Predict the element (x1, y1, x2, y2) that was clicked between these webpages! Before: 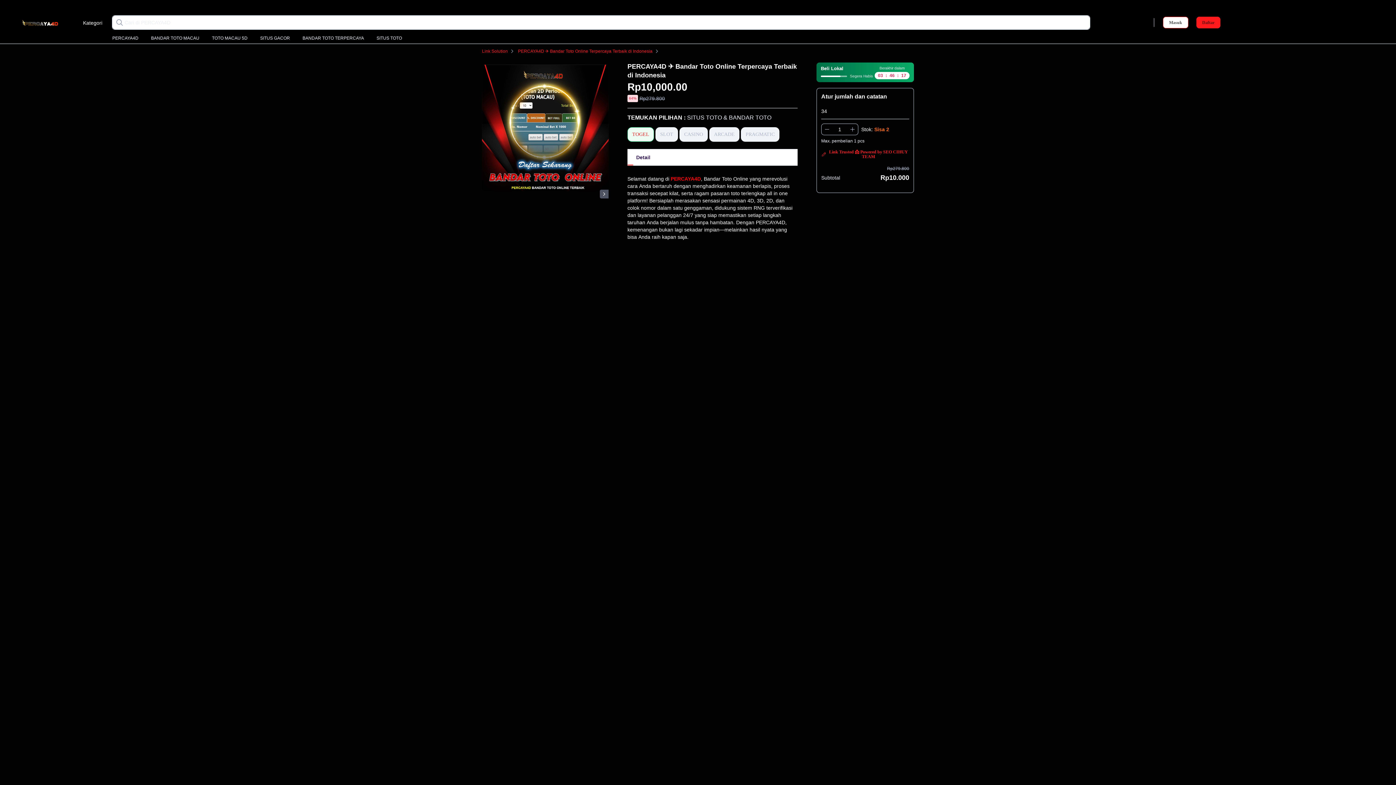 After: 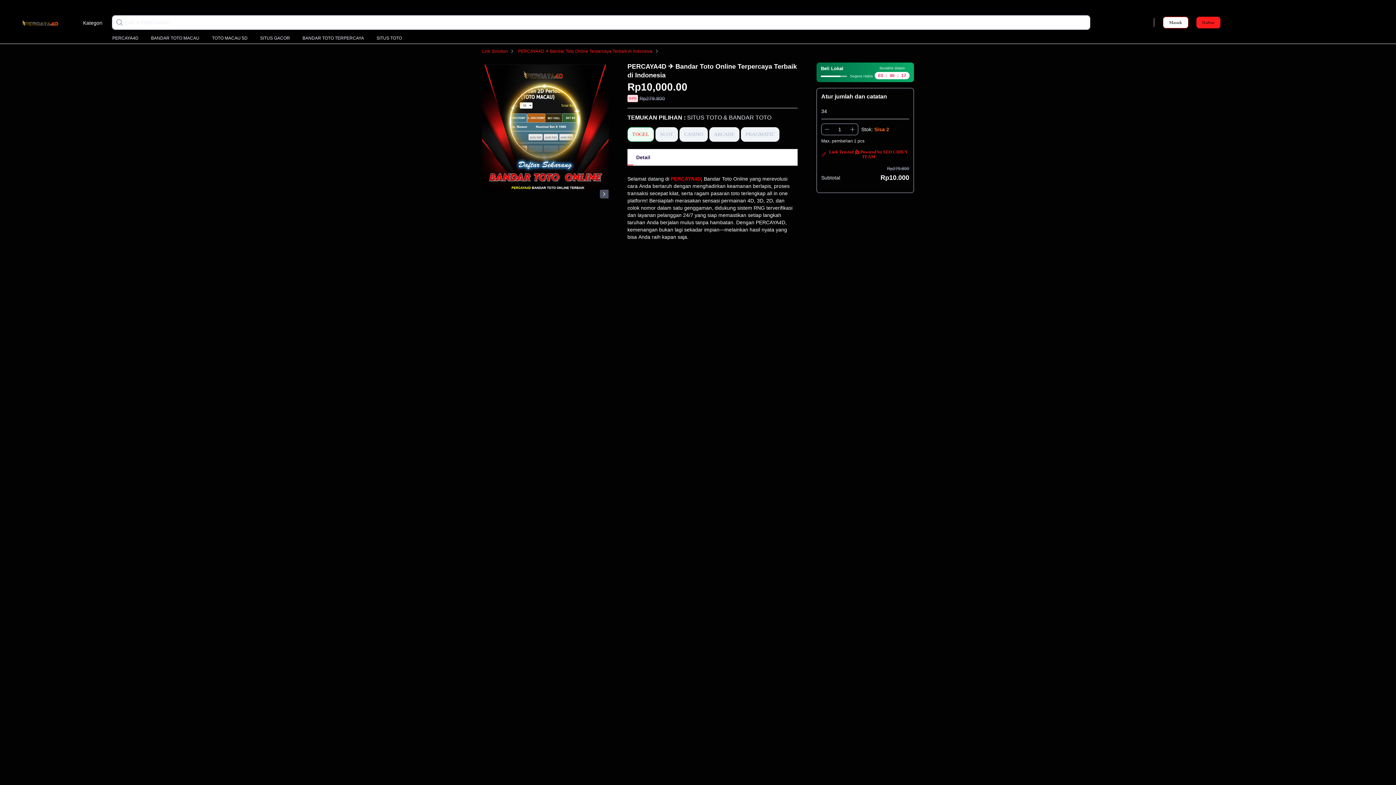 Action: bbox: (13, 16, 67, 30)